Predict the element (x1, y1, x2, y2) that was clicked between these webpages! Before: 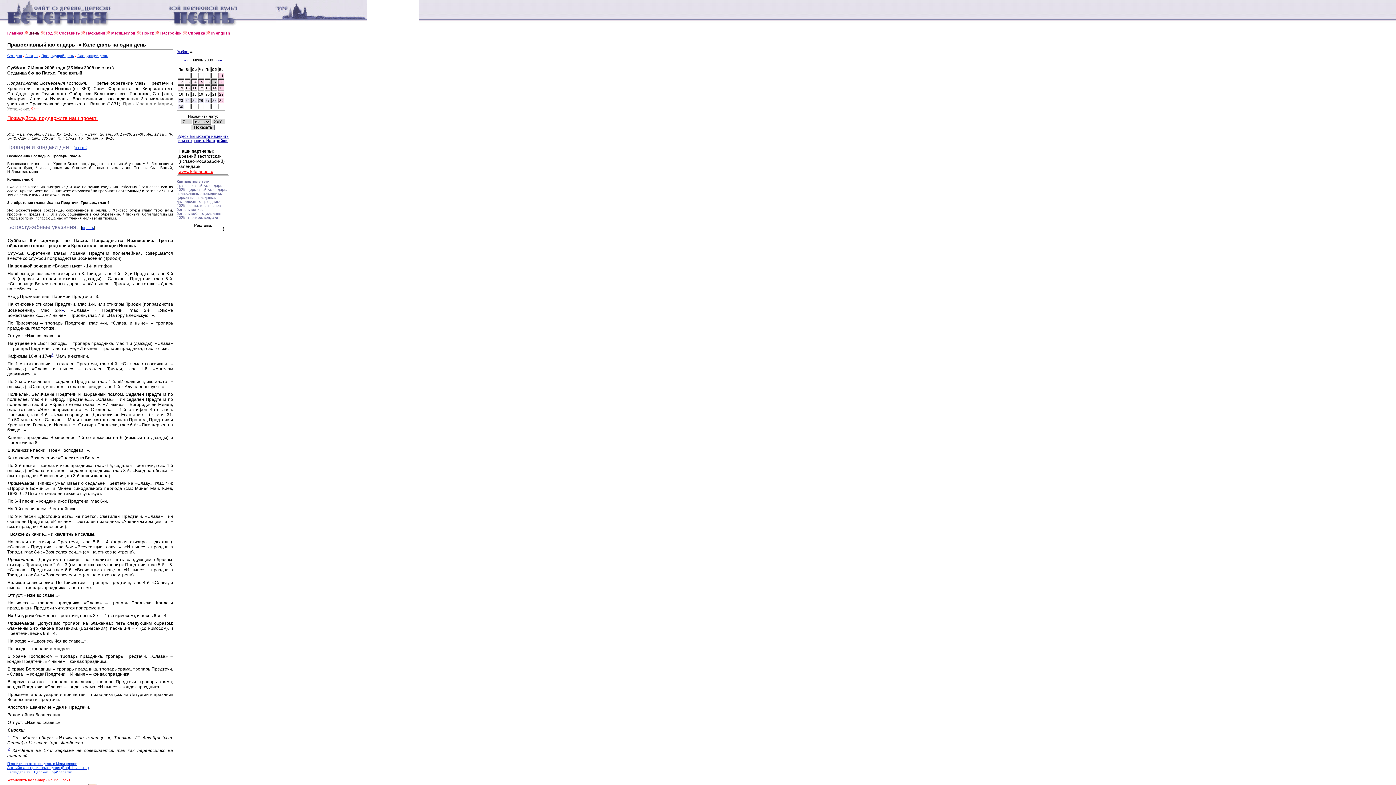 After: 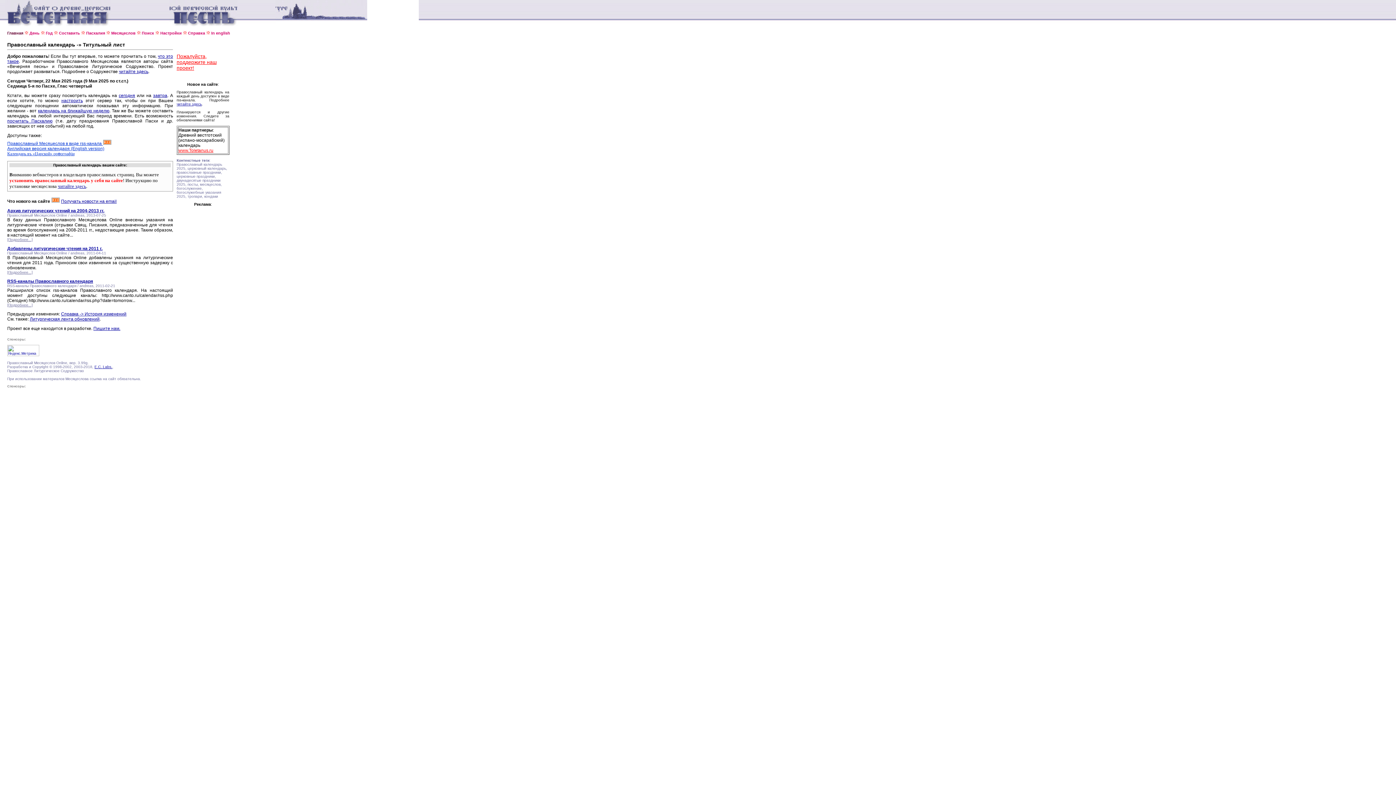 Action: bbox: (7, 30, 23, 35) label: Главная